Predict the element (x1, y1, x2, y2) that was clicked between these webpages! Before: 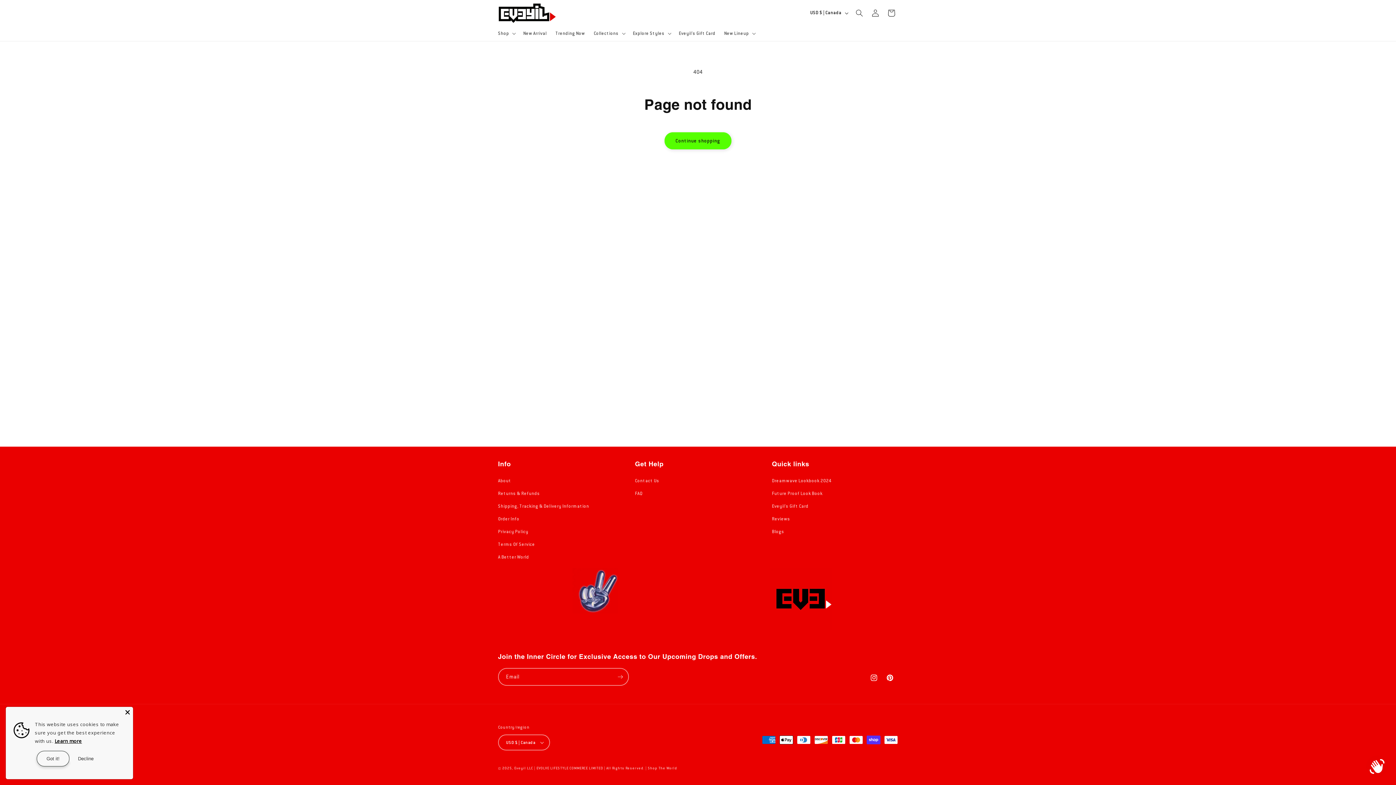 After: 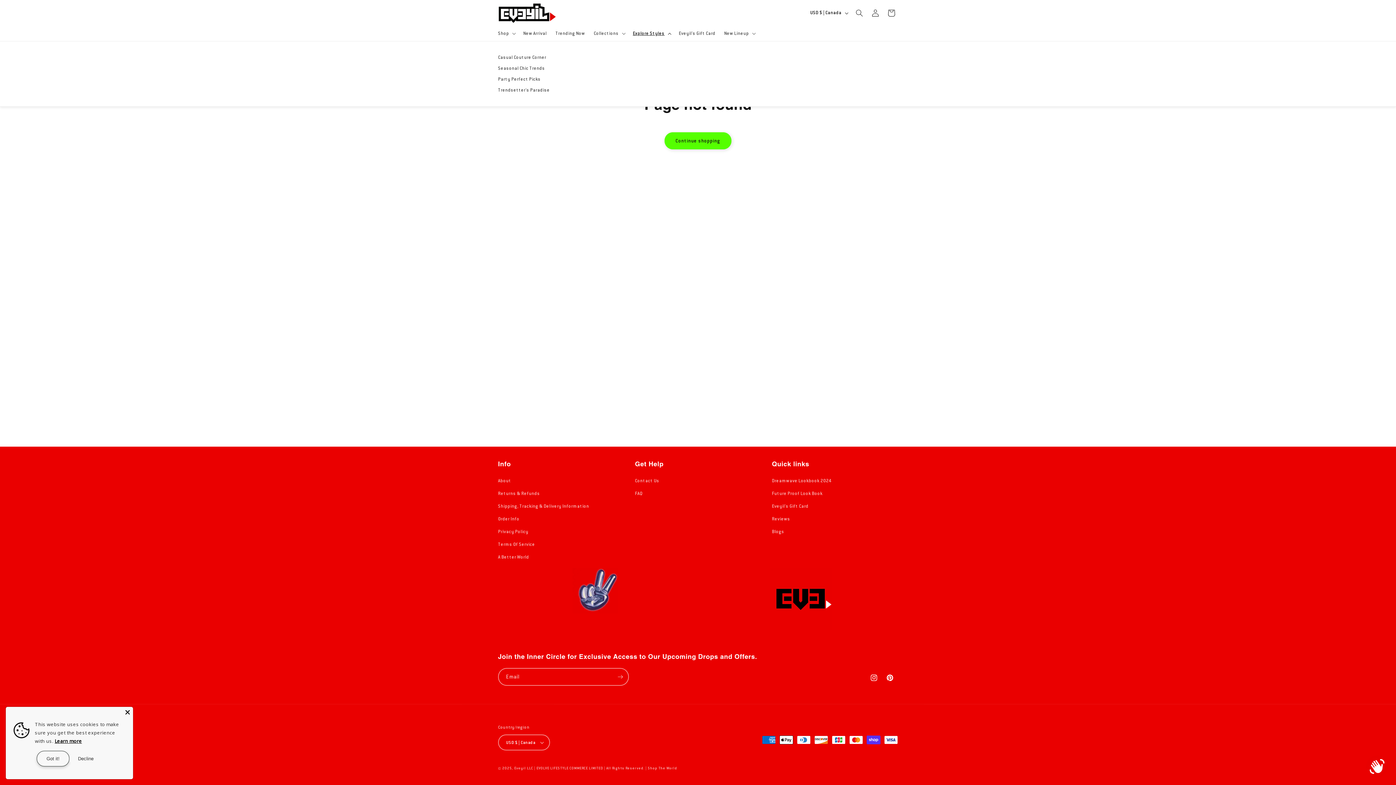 Action: label: Explore Styles bbox: (628, 25, 674, 41)